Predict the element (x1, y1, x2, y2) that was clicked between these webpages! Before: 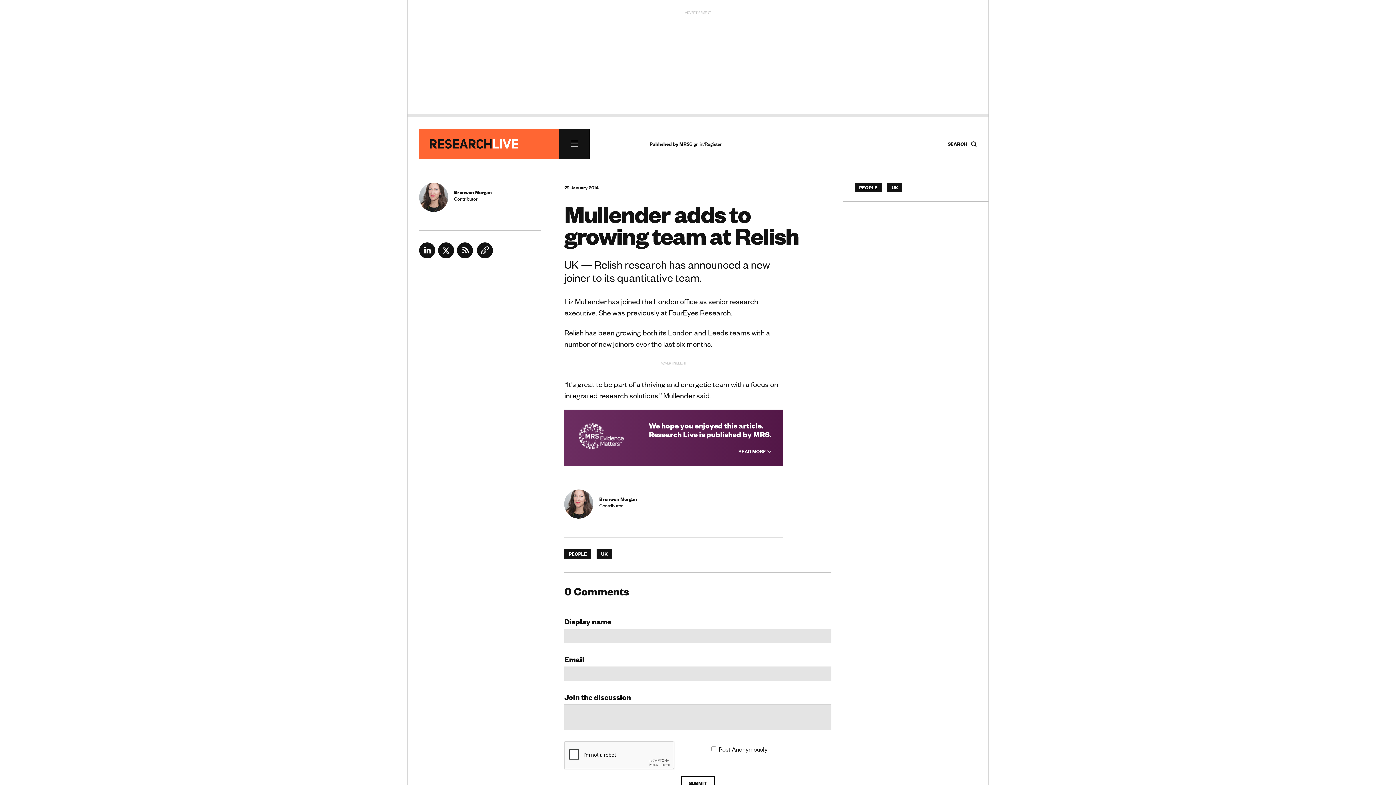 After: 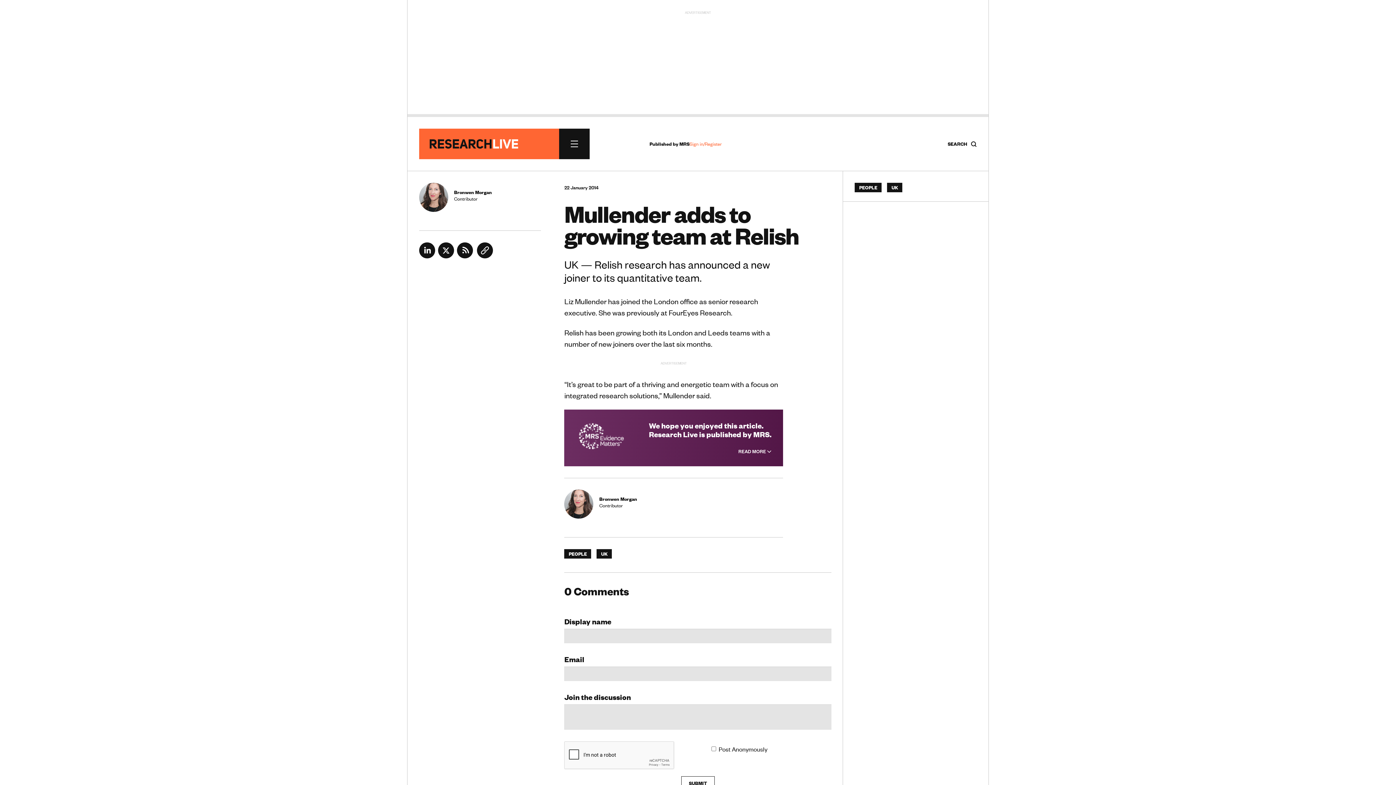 Action: label: Sign in/Register bbox: (689, 140, 722, 147)